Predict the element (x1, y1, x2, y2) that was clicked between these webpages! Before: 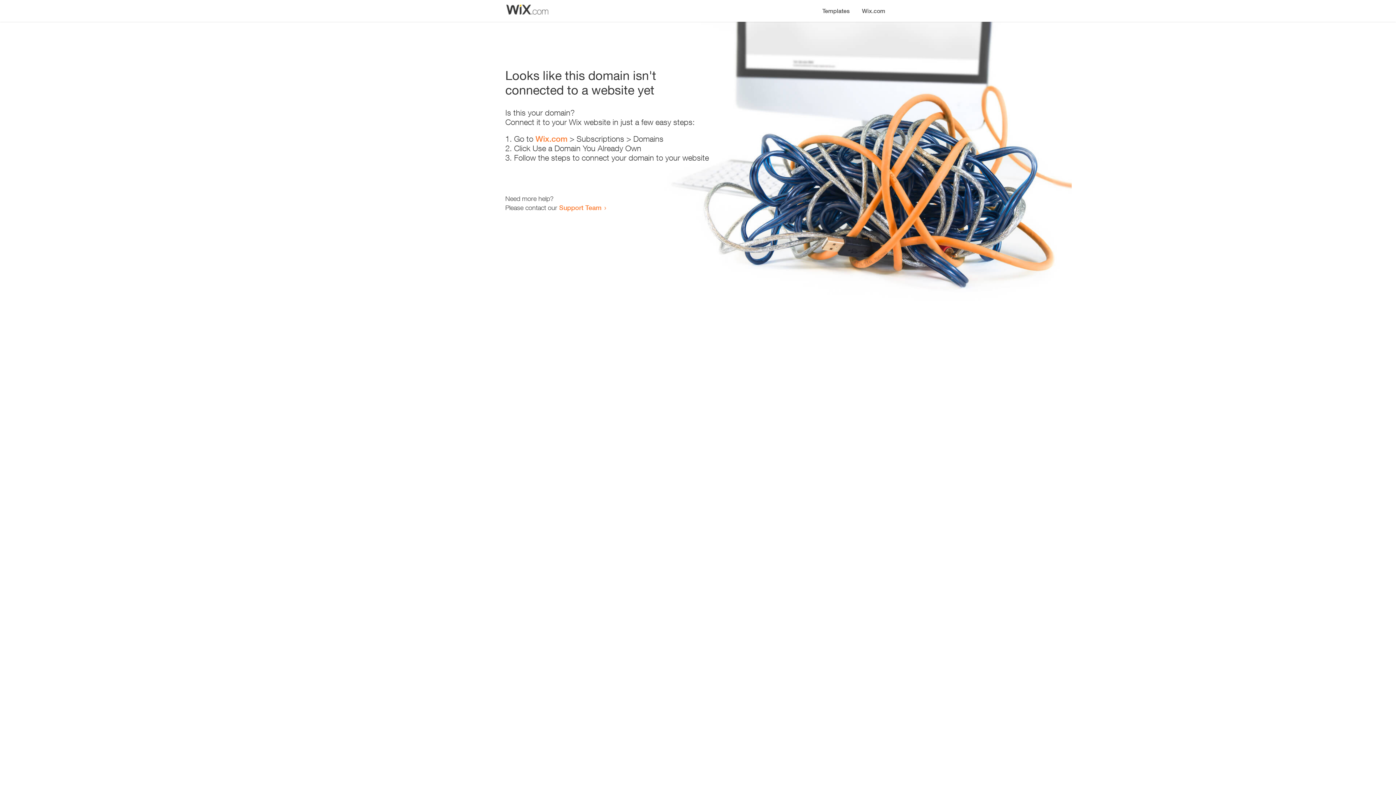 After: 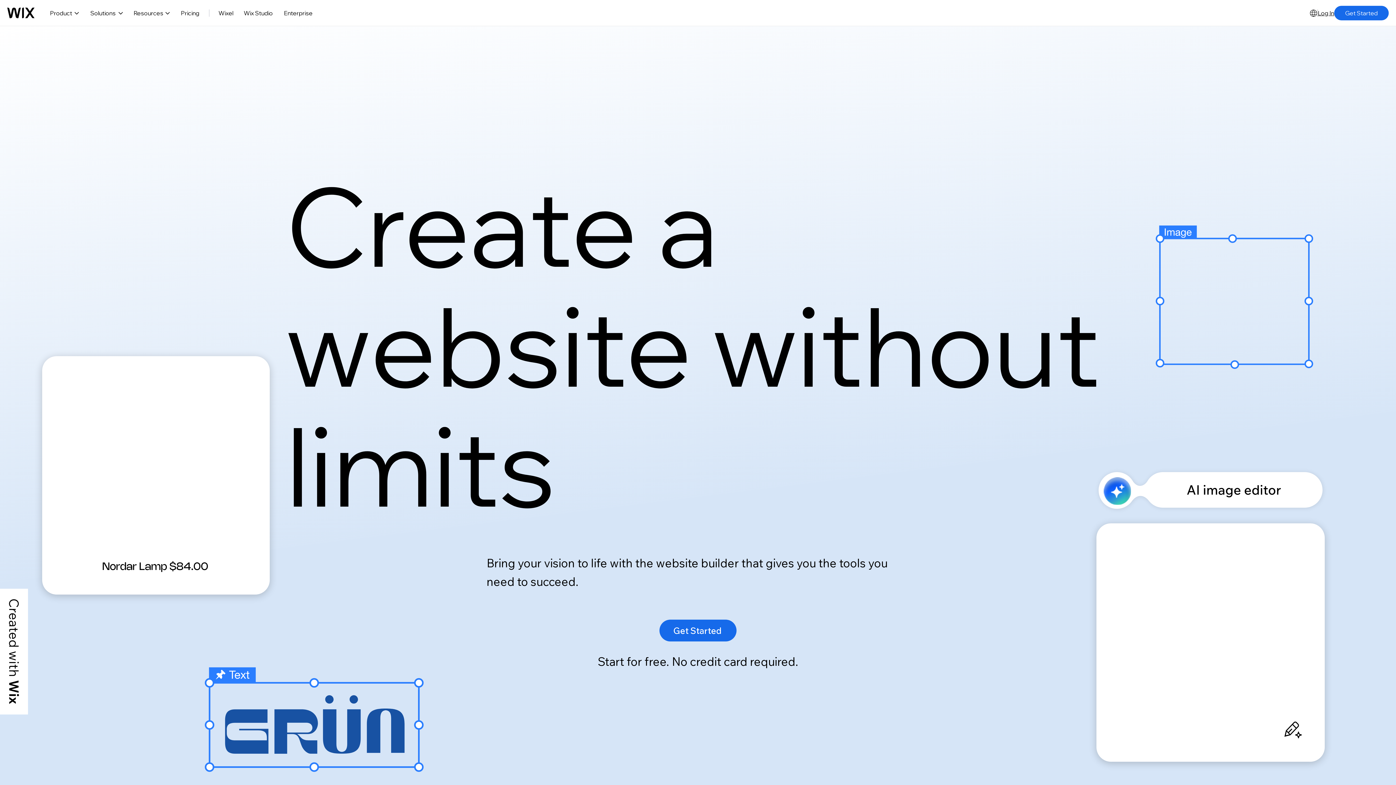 Action: label: Wix.com bbox: (535, 134, 567, 143)